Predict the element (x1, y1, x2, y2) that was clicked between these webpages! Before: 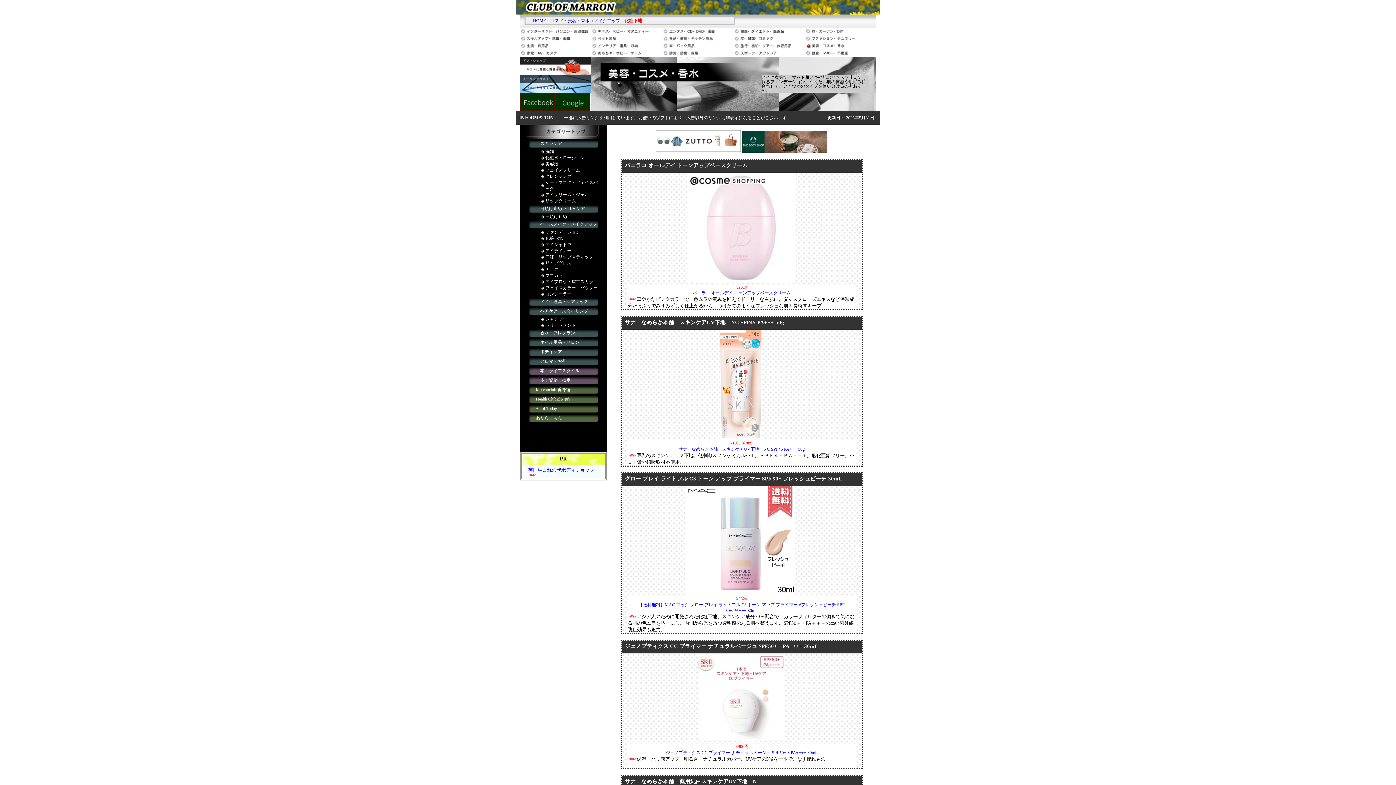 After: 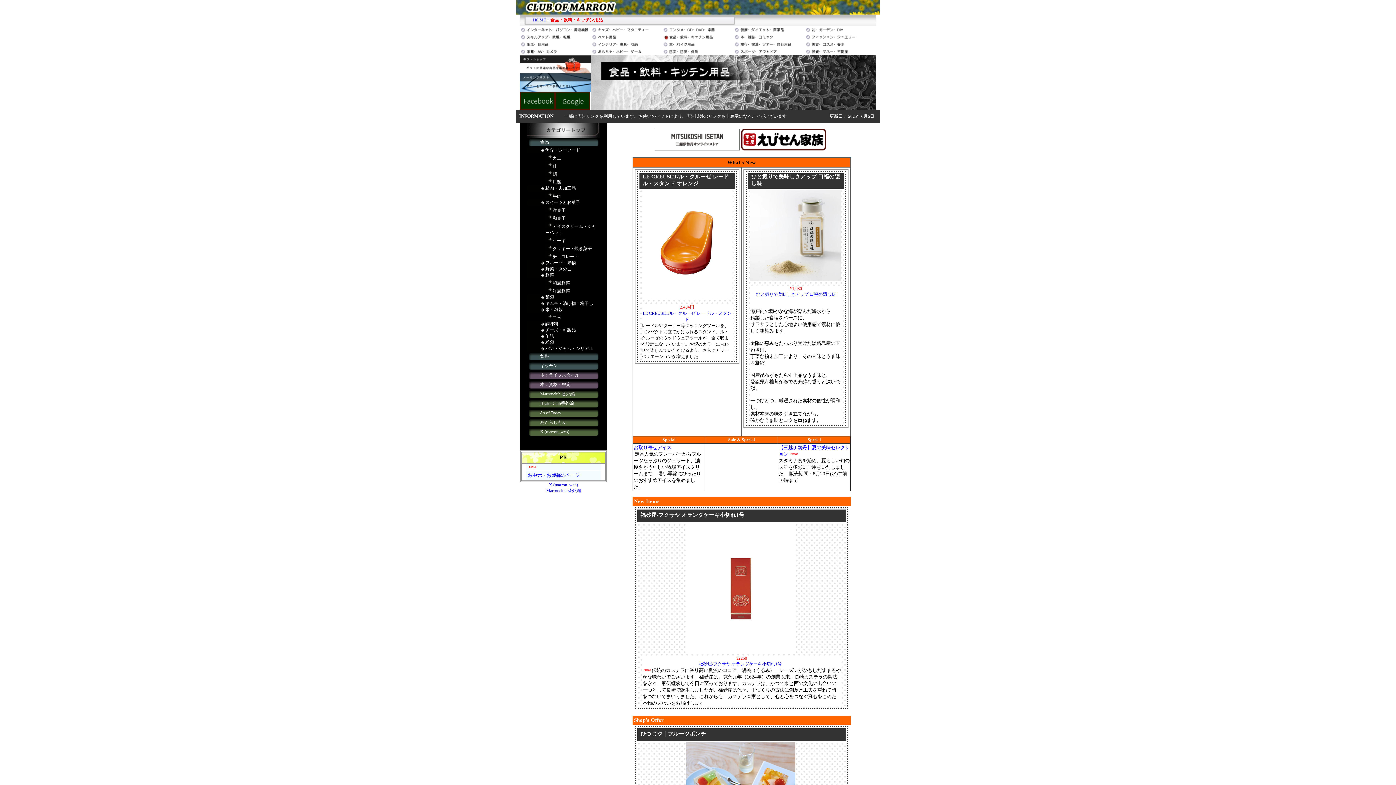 Action: bbox: (662, 38, 733, 43)